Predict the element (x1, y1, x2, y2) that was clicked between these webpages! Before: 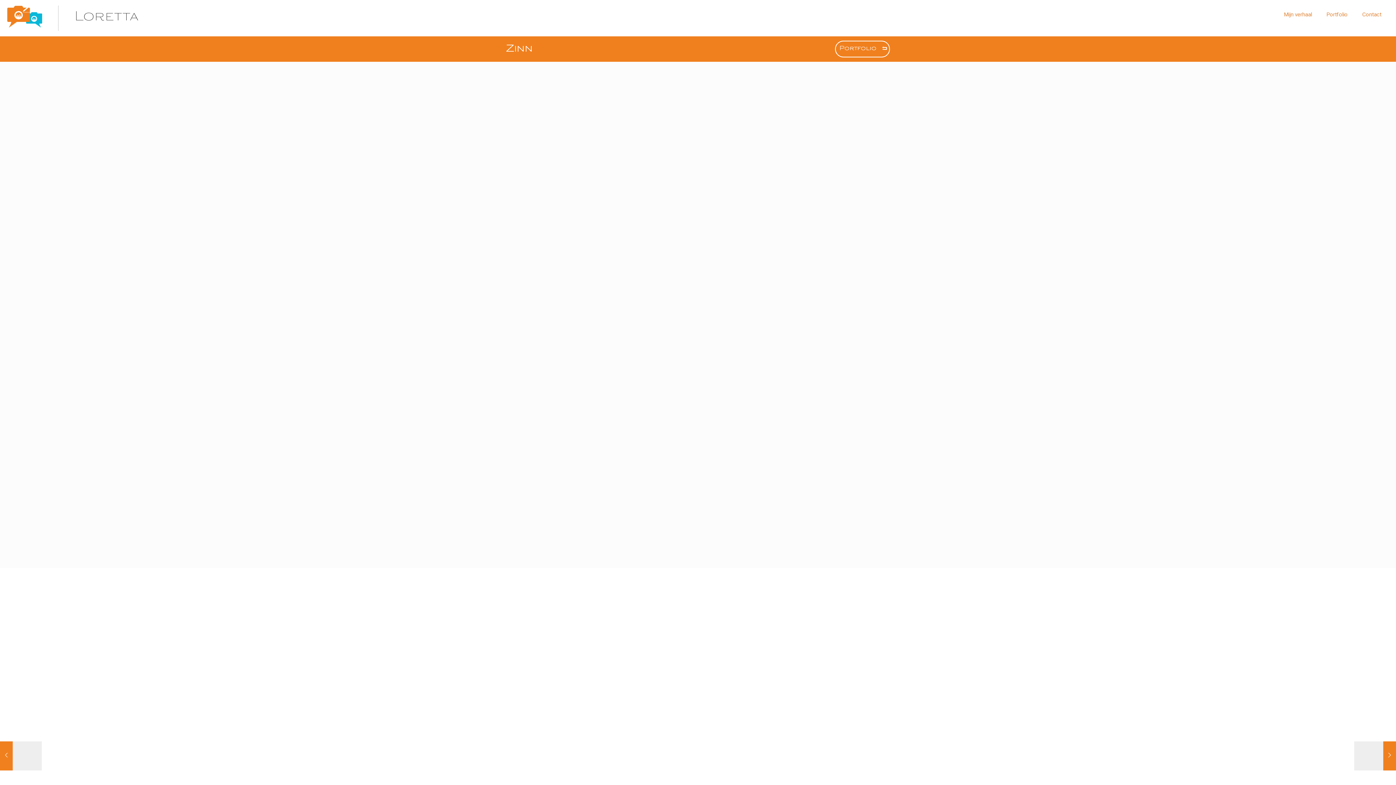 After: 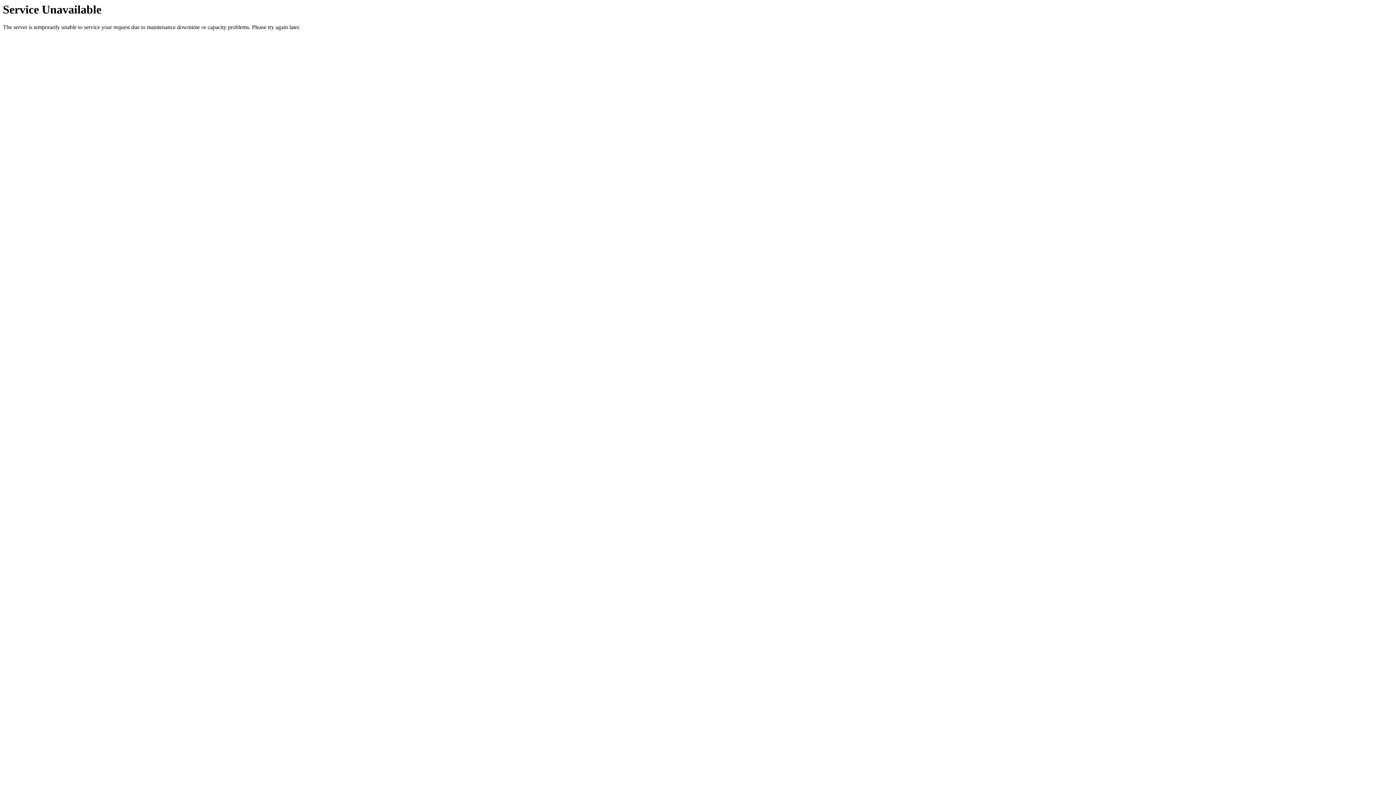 Action: label: Contact bbox: (1355, 0, 1389, 29)